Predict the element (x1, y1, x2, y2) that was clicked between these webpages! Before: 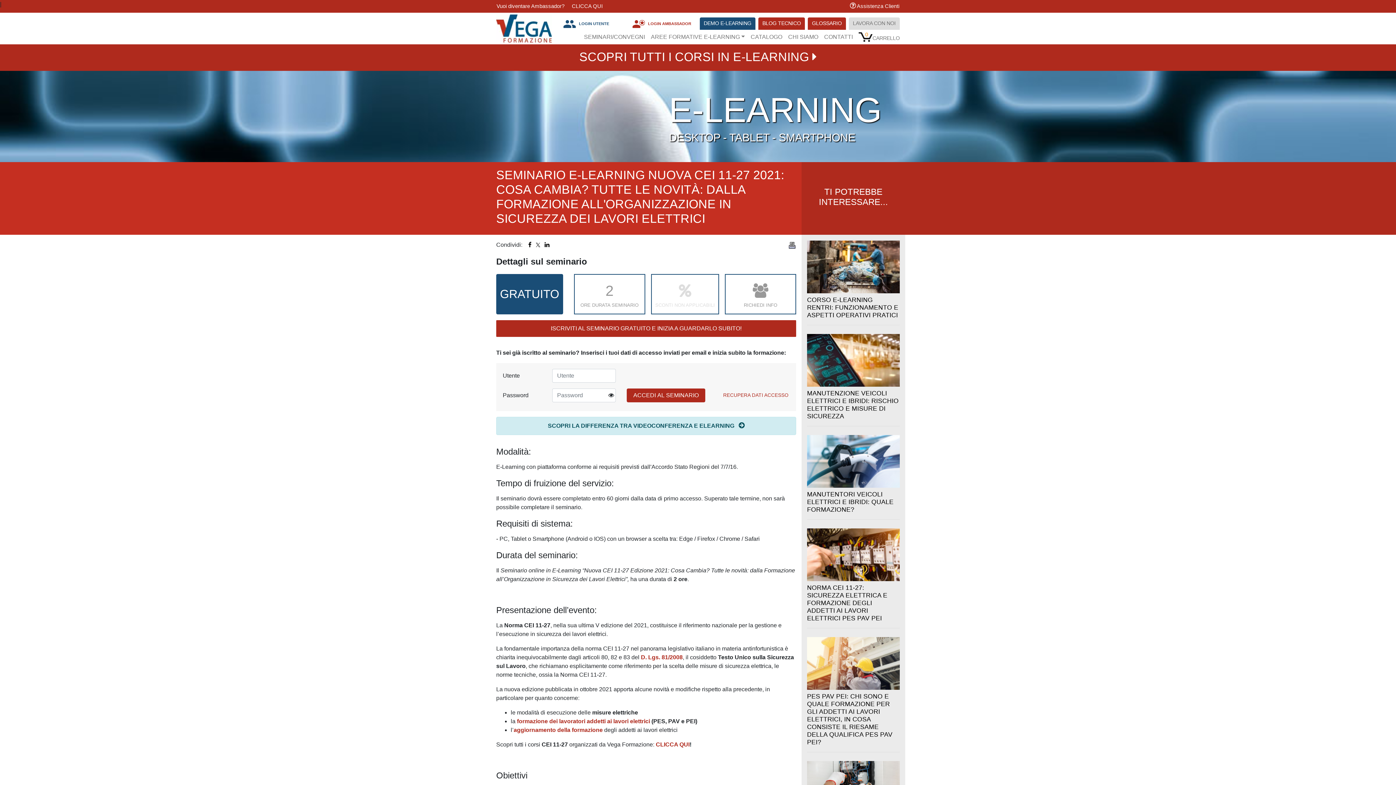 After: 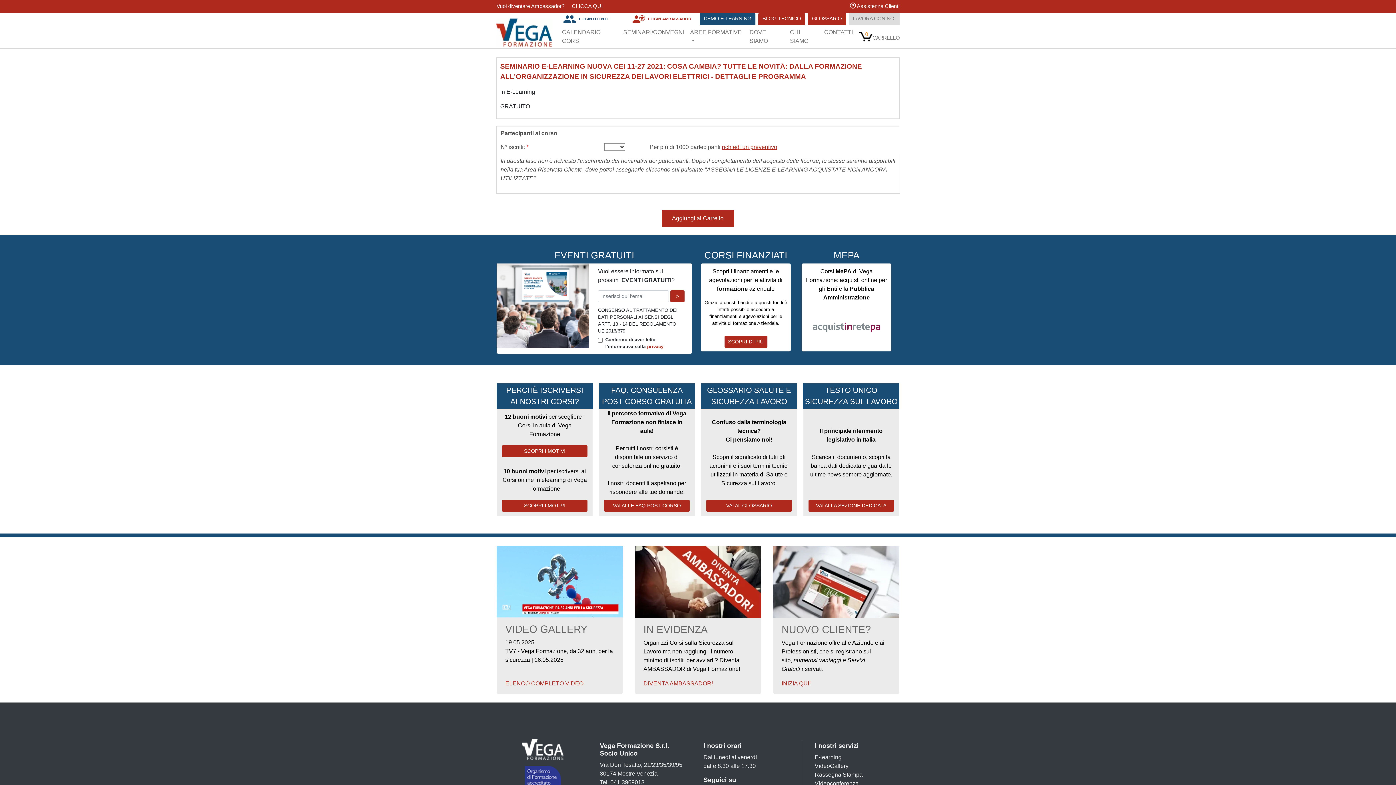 Action: bbox: (496, 320, 796, 336) label: ISCRIVITI AL SEMINARIO GRATUITO E INIZIA A GUARDARLO SUBITO!